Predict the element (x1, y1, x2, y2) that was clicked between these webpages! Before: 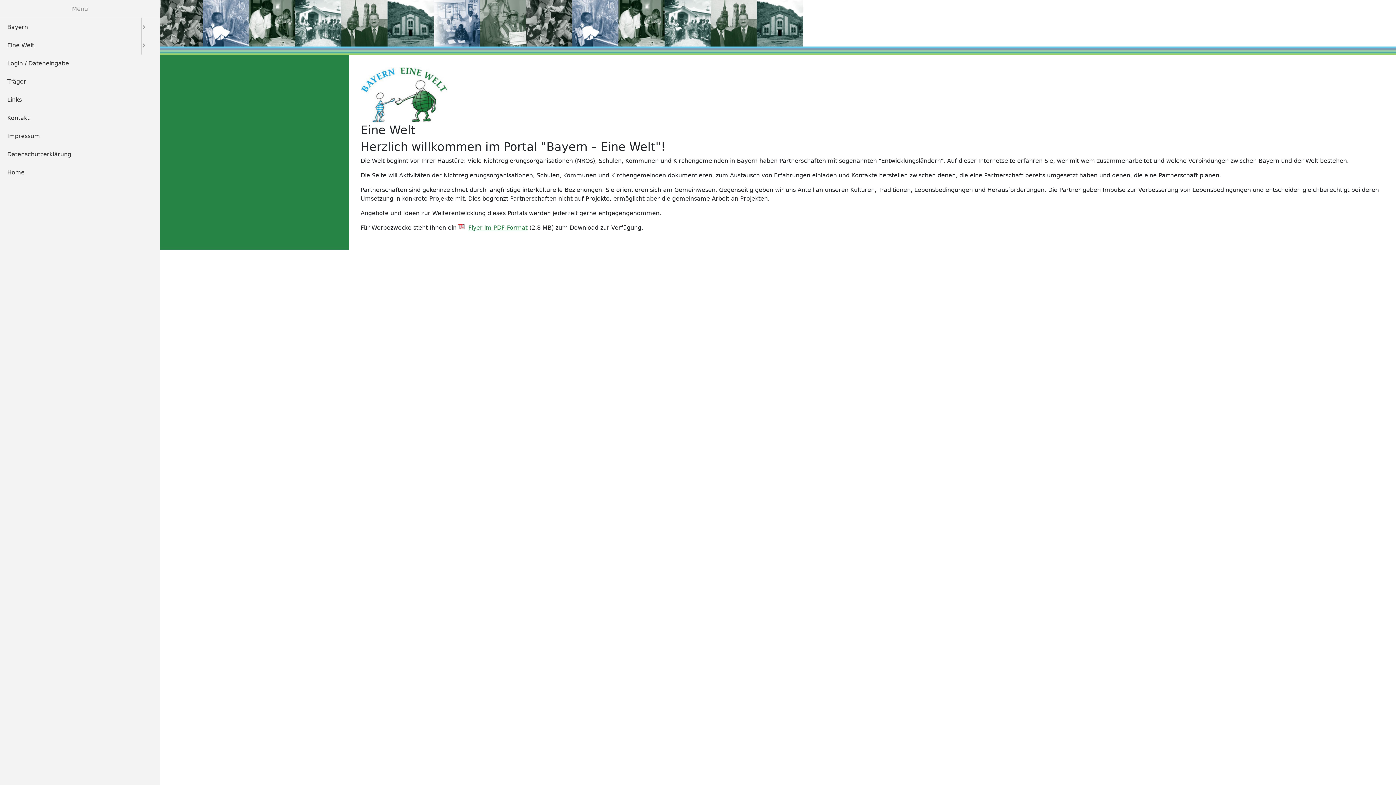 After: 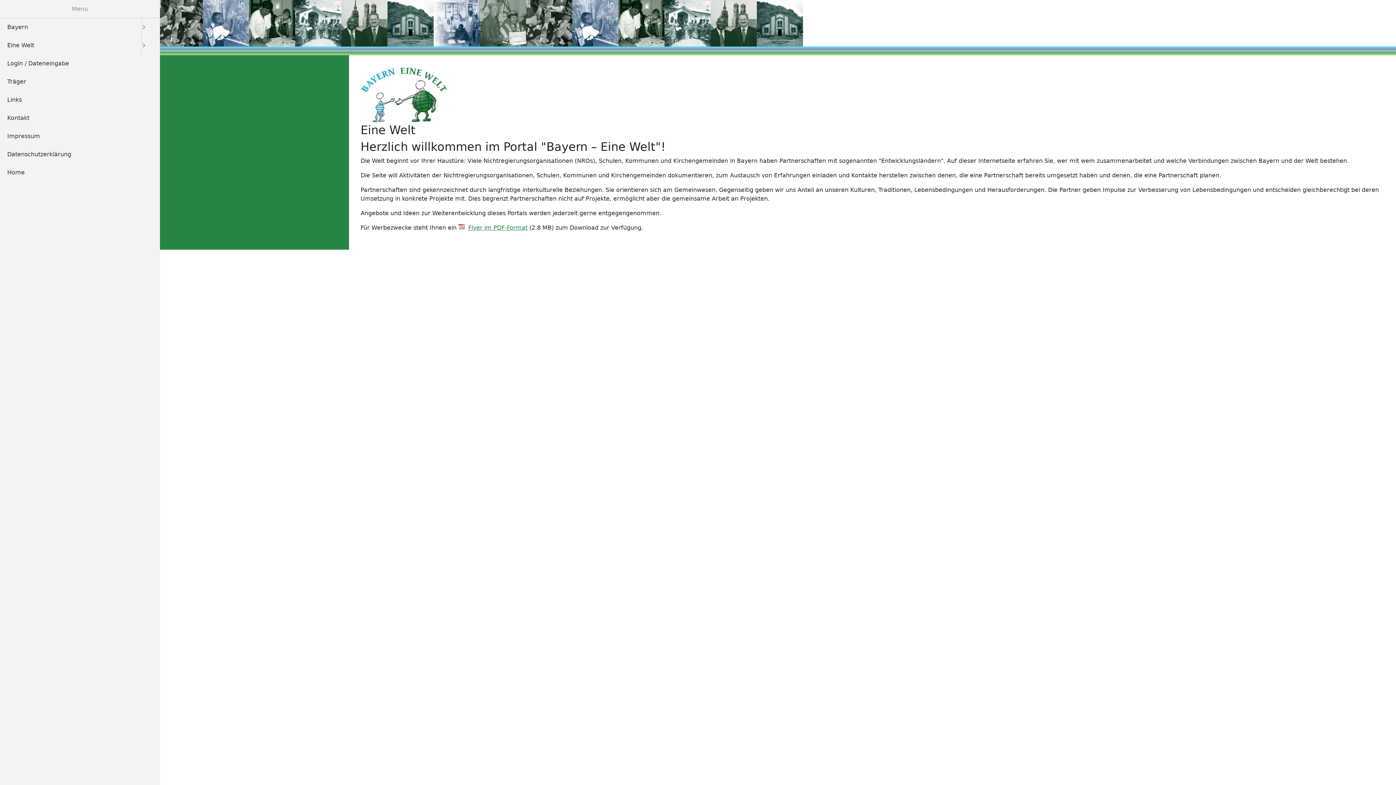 Action: bbox: (5, 84, 343, 95) label: Bayern